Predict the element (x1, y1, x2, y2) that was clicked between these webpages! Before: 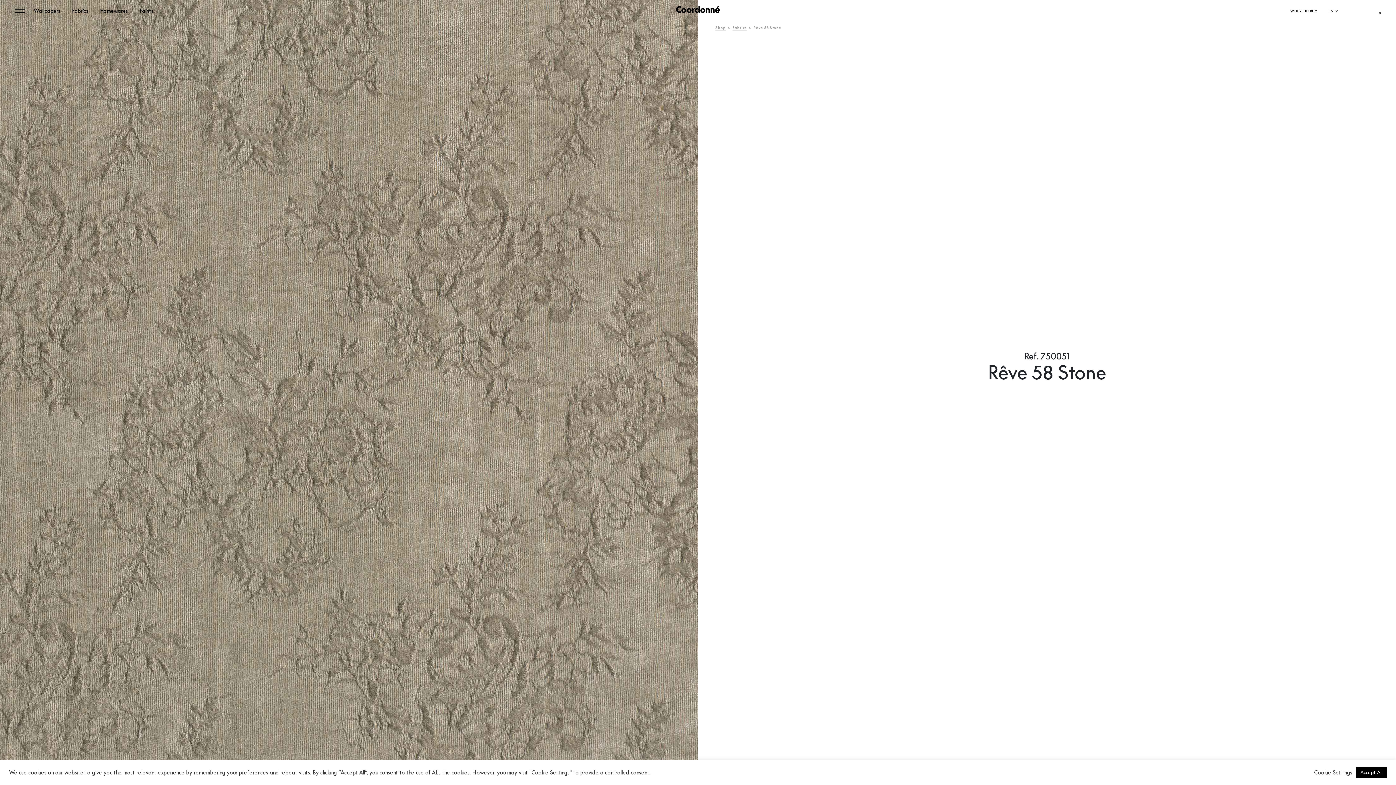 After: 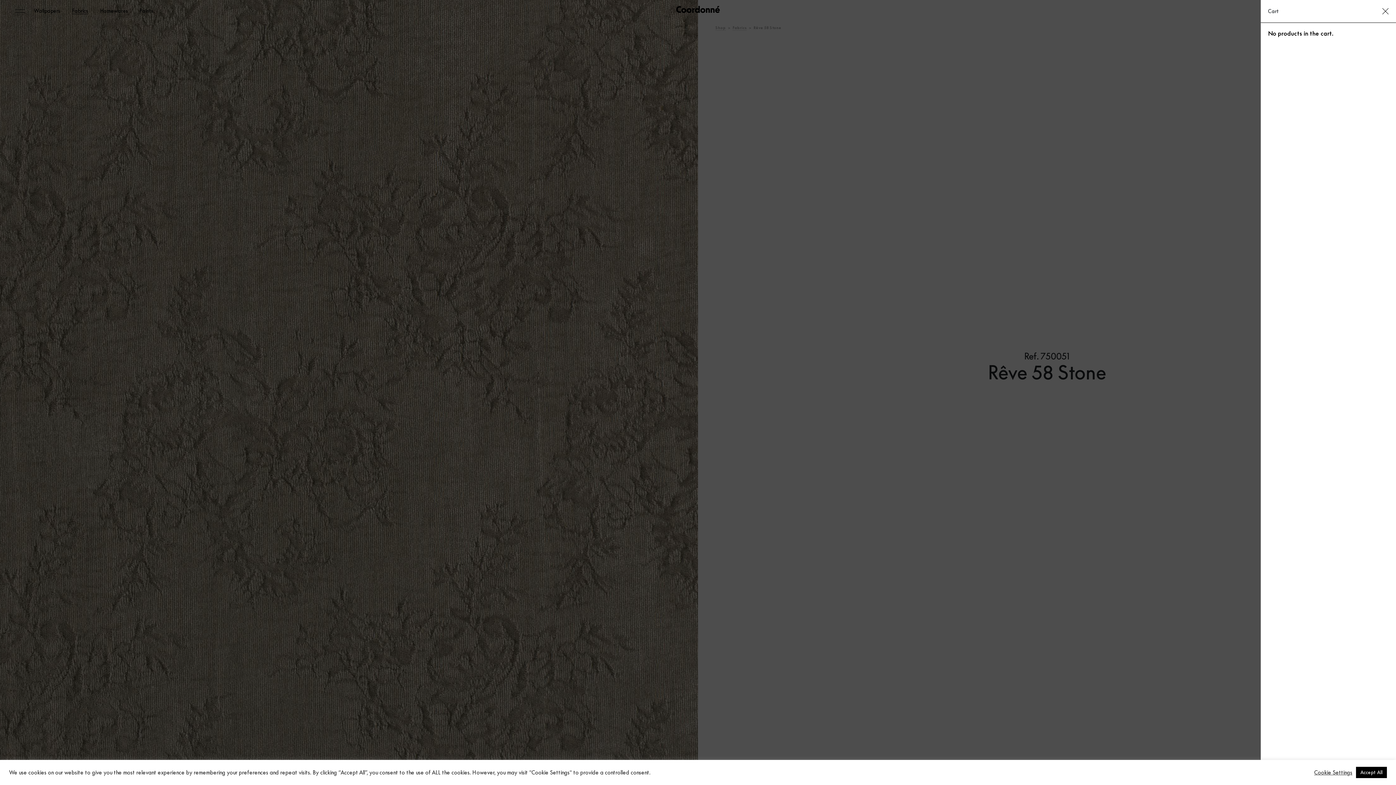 Action: bbox: (1374, 8, 1381, 13) label: 0